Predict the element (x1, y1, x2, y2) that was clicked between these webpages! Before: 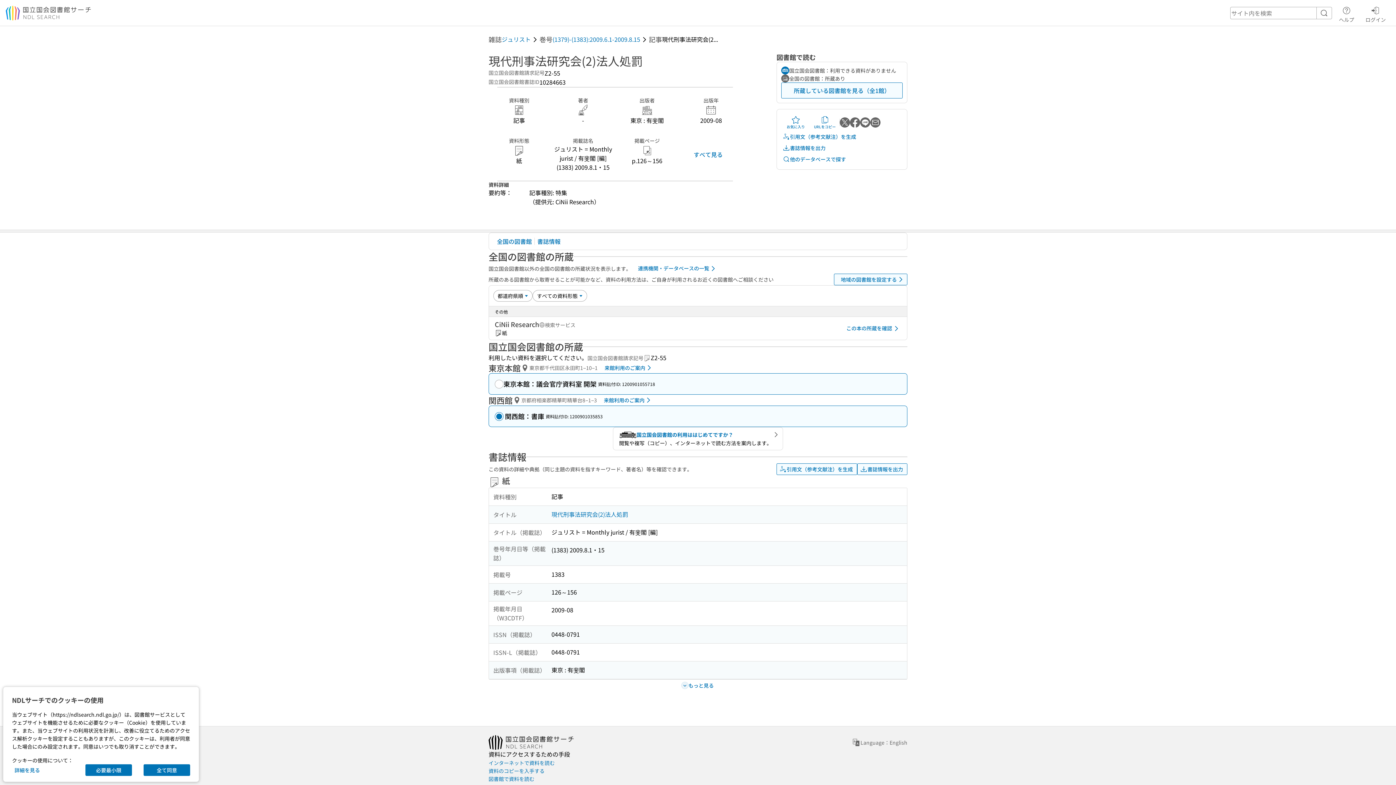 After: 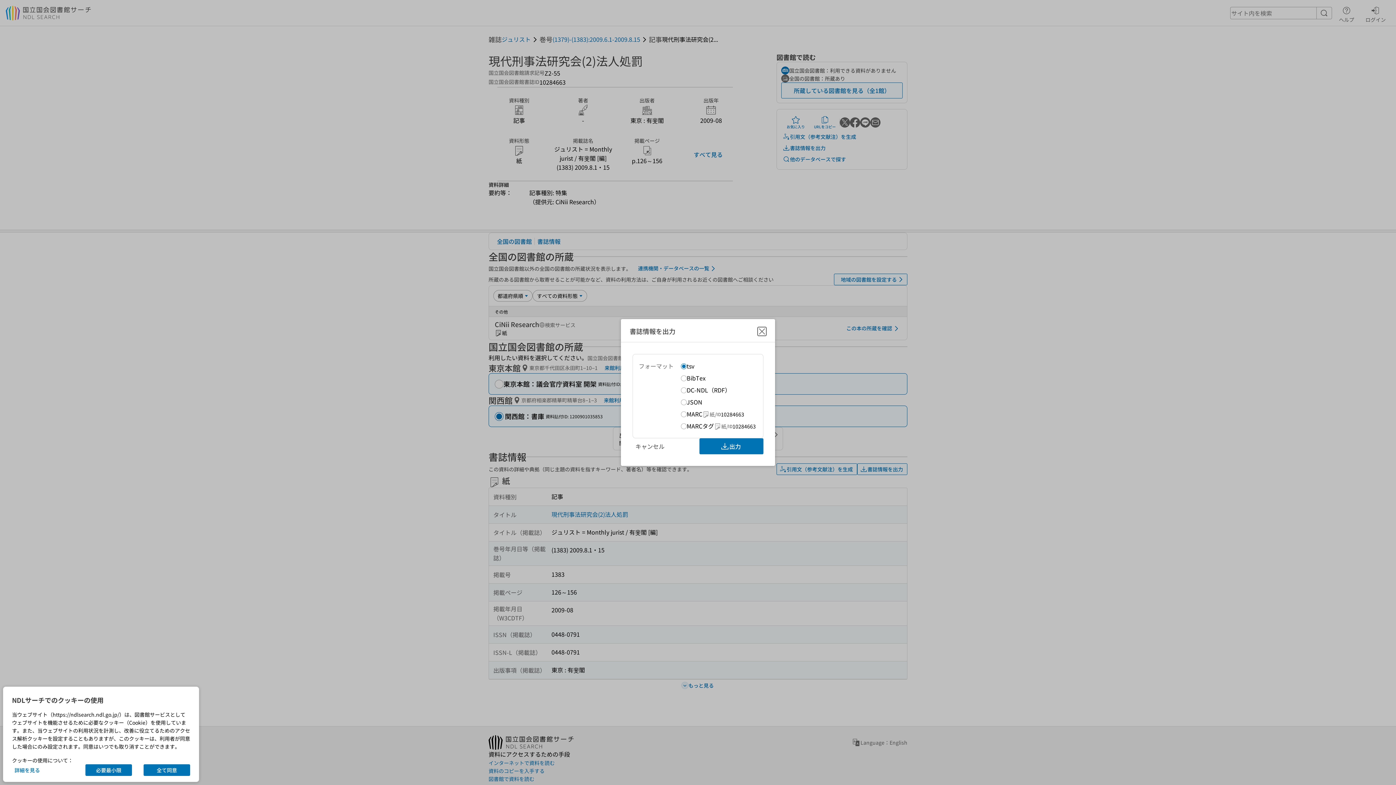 Action: label: 書誌情報を出力 bbox: (857, 333, 907, 344)